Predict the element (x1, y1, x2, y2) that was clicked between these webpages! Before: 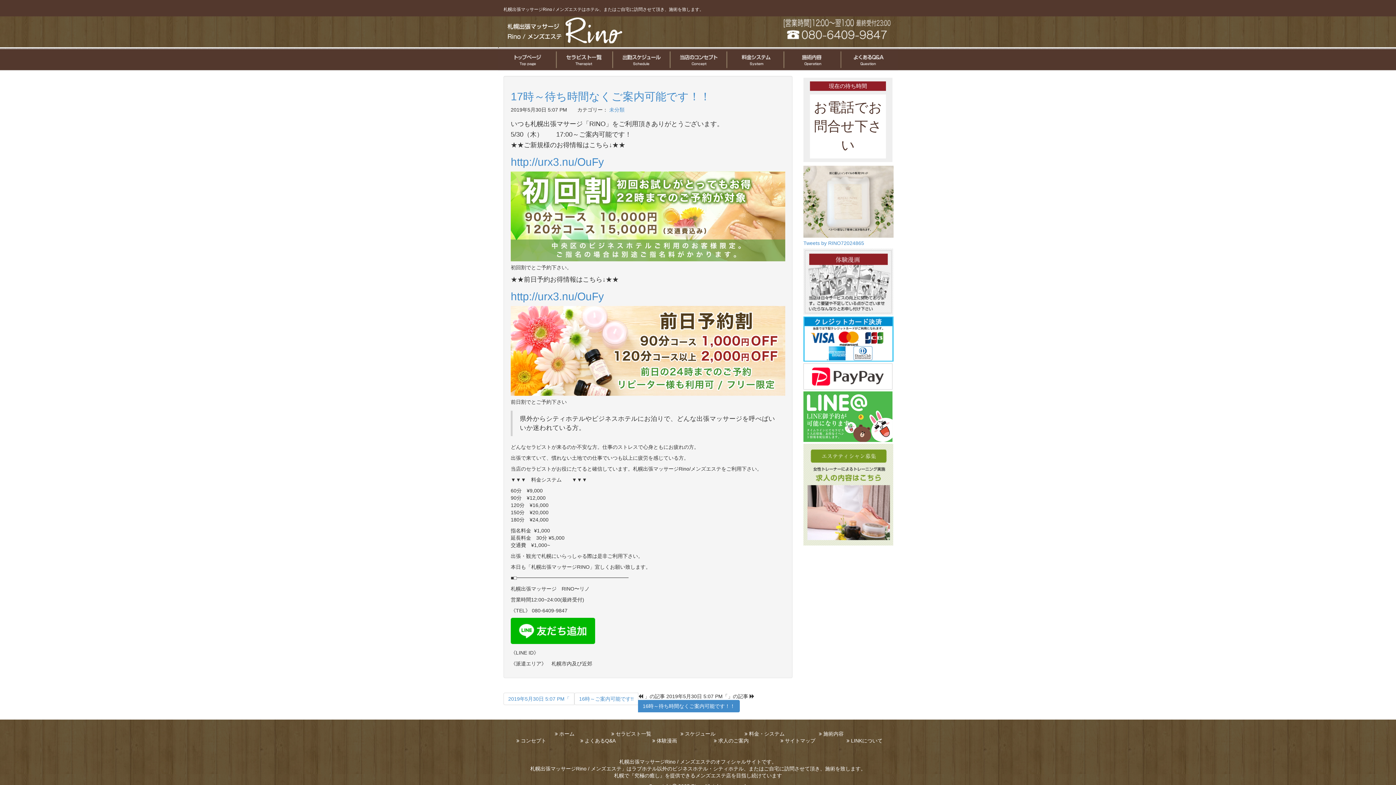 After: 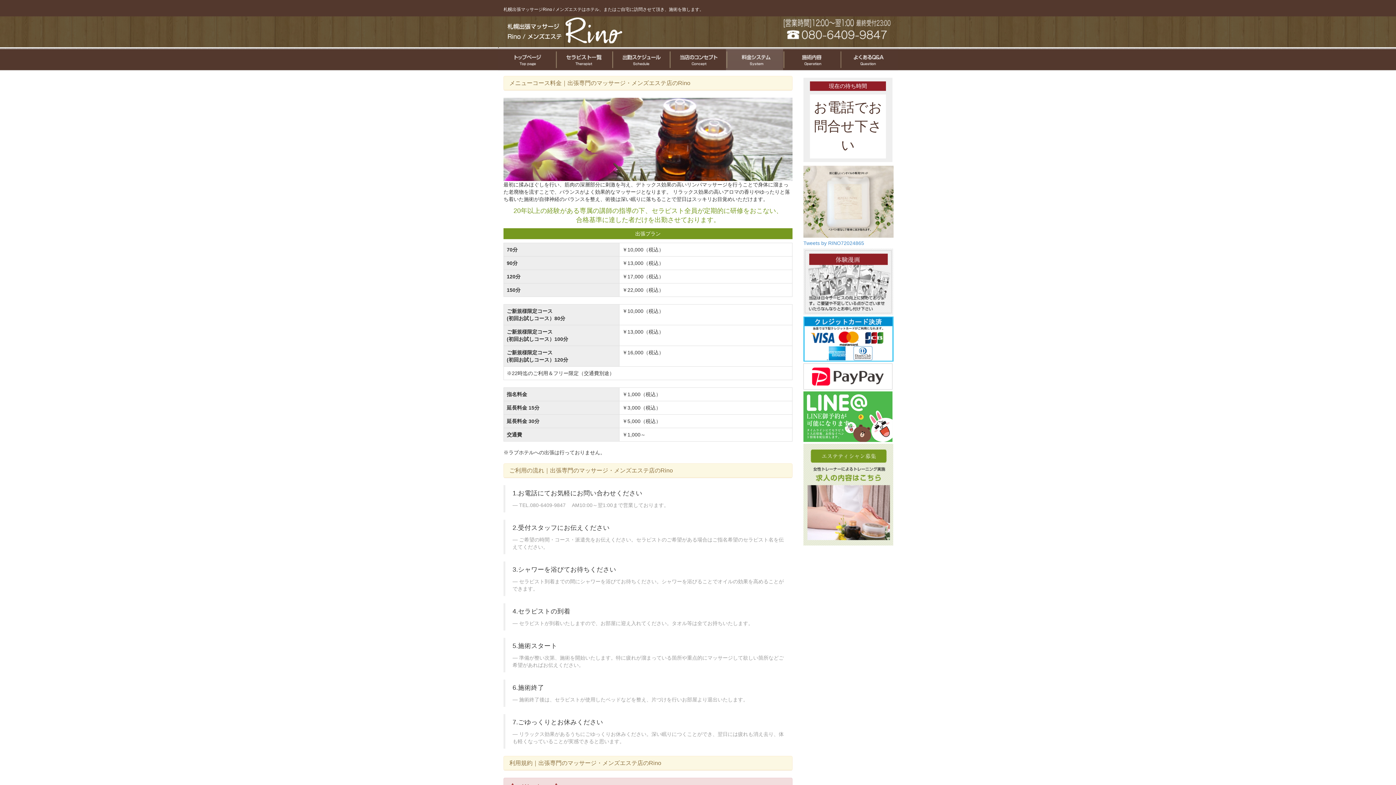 Action: label: 料金システムについて bbox: (726, 47, 783, 72)